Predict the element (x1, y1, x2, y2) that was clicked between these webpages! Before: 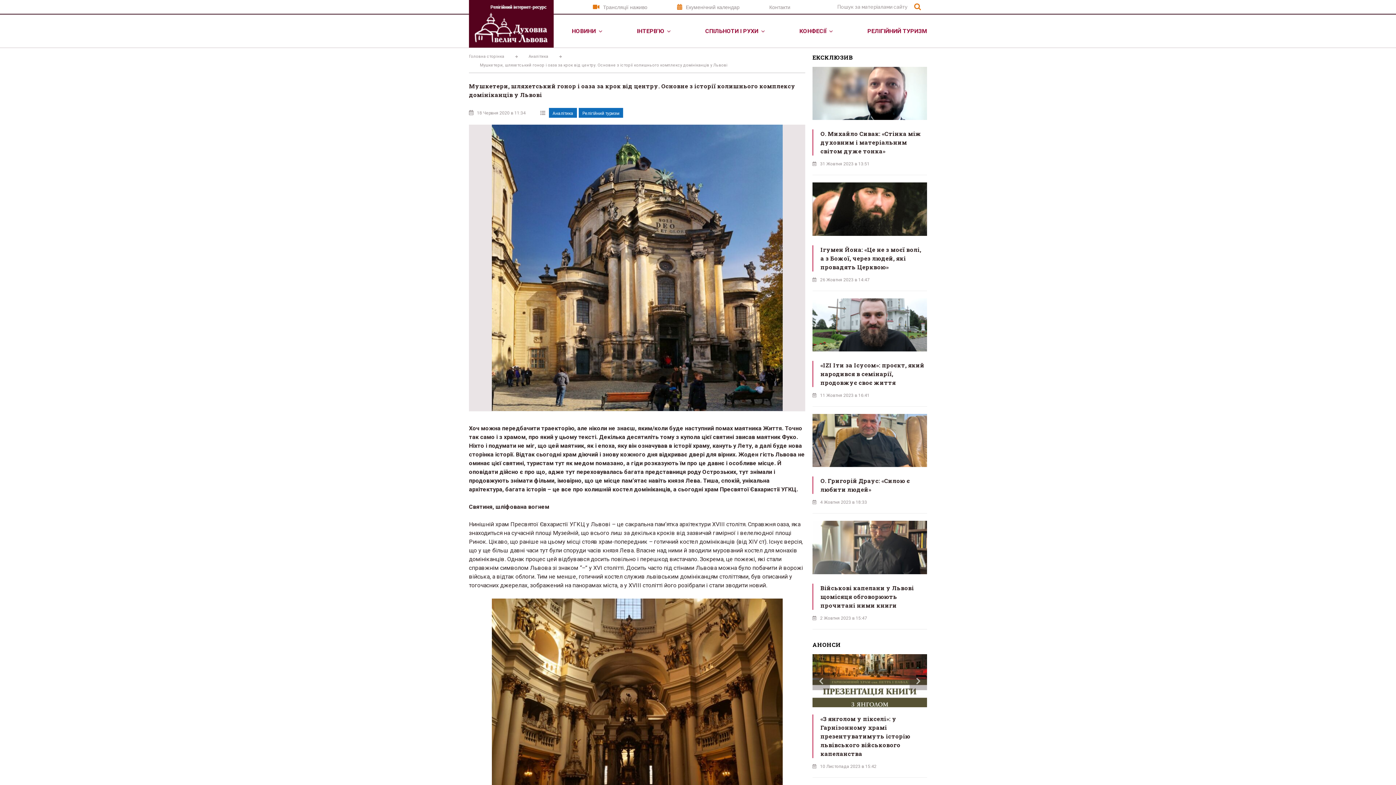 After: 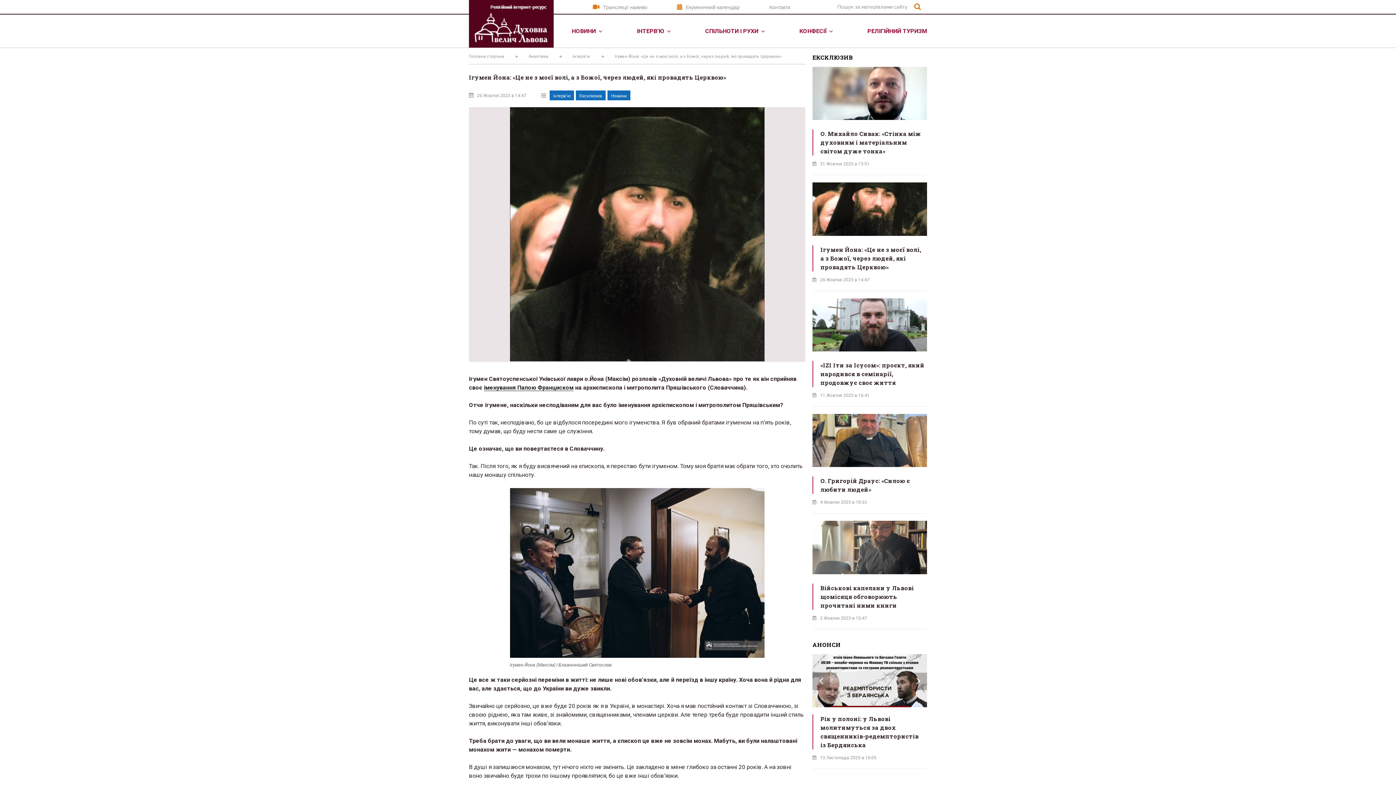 Action: bbox: (812, 231, 927, 236)